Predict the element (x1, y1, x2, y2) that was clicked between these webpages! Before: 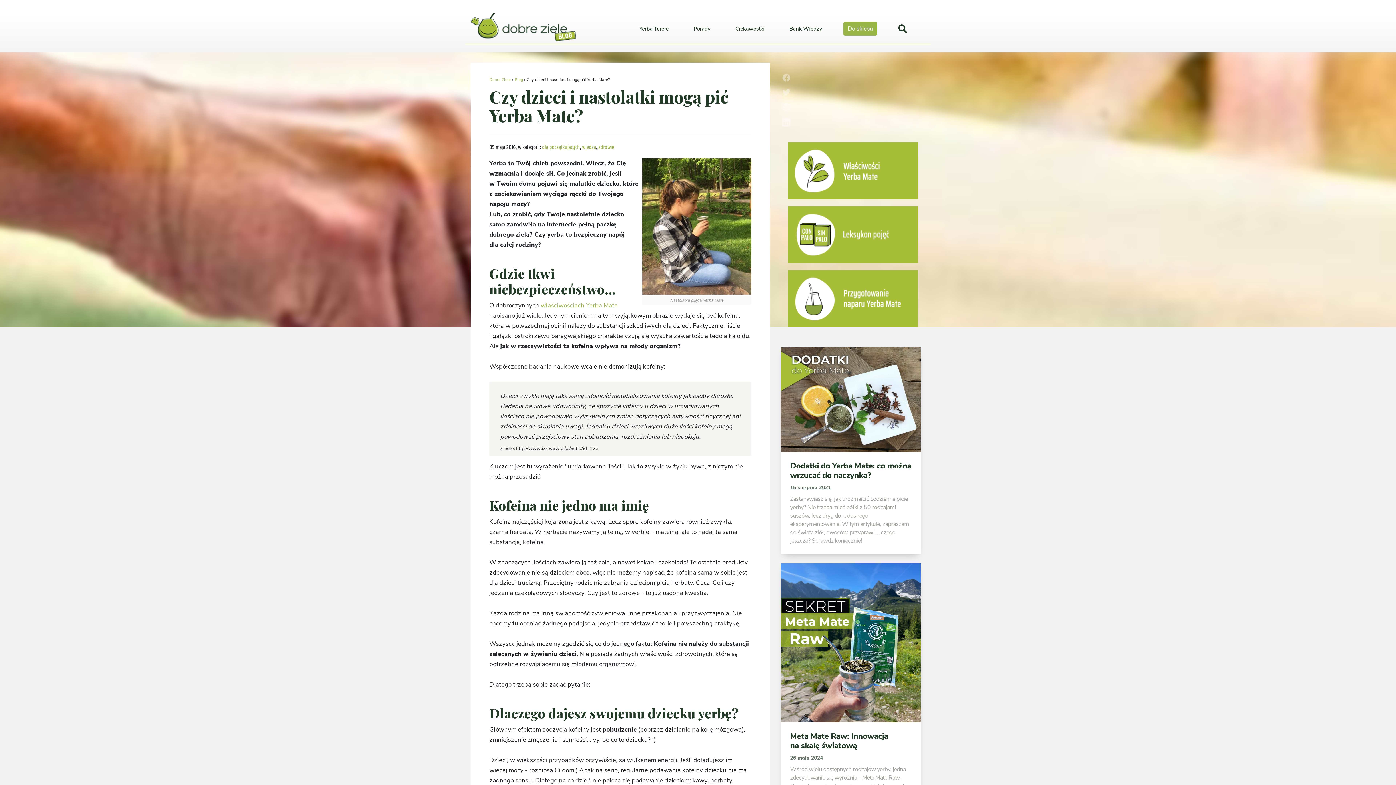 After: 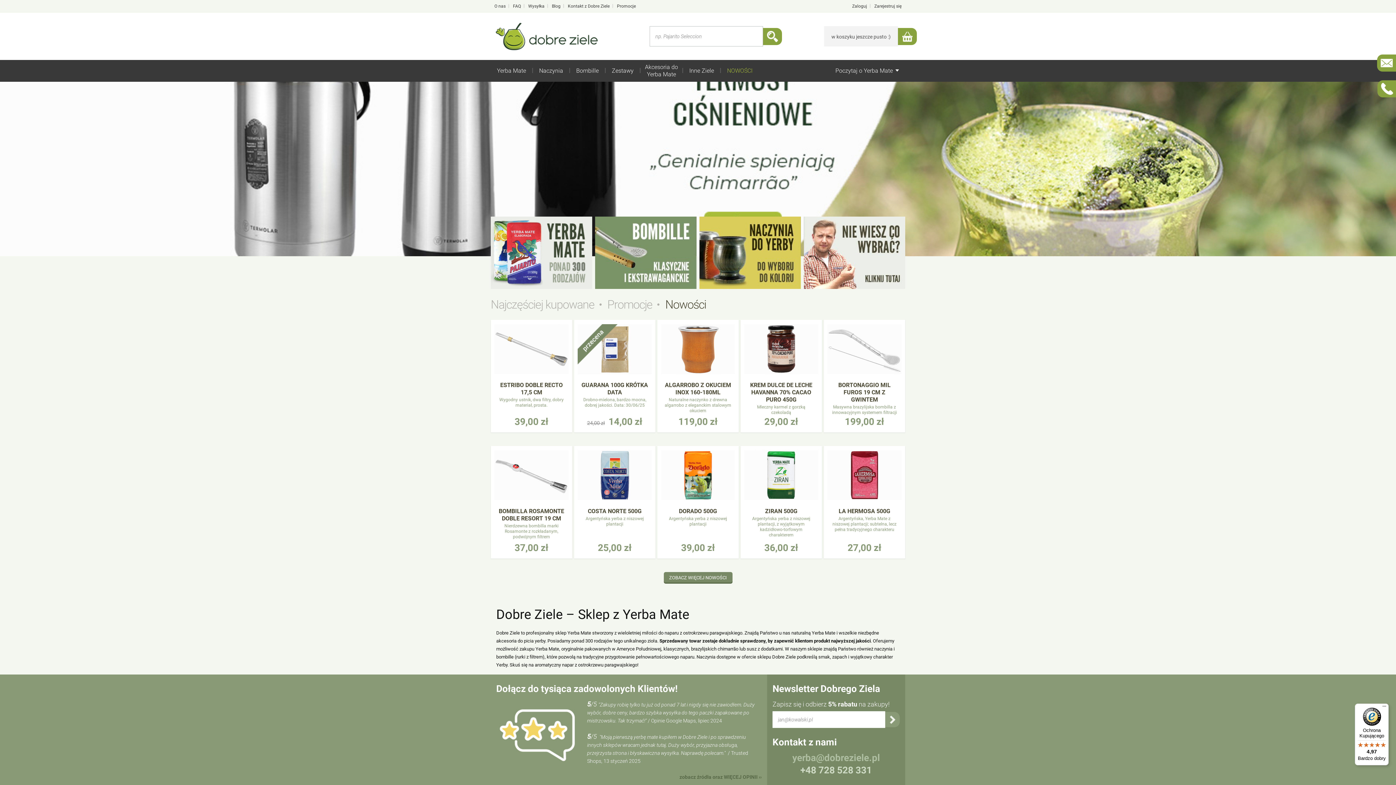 Action: label: Do sklepu bbox: (843, 21, 877, 35)